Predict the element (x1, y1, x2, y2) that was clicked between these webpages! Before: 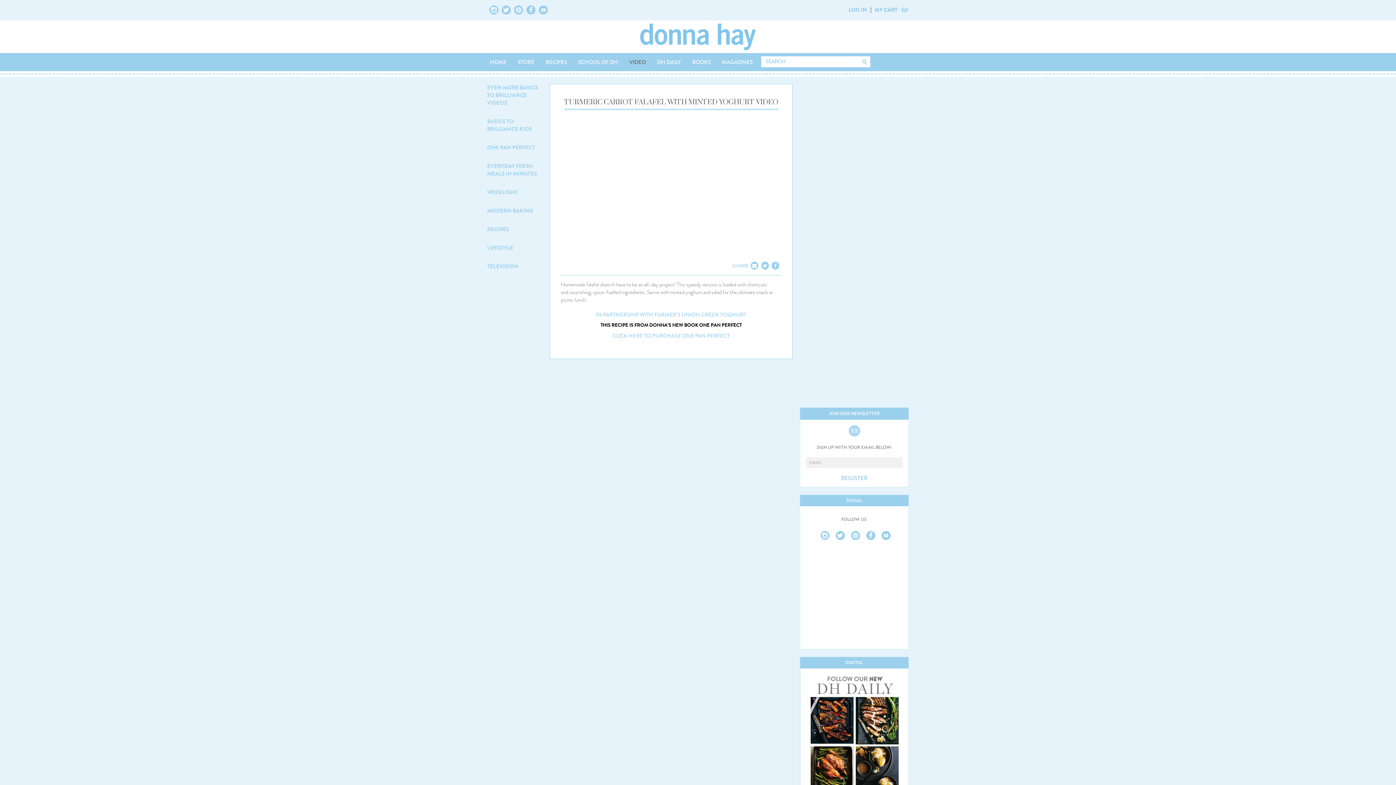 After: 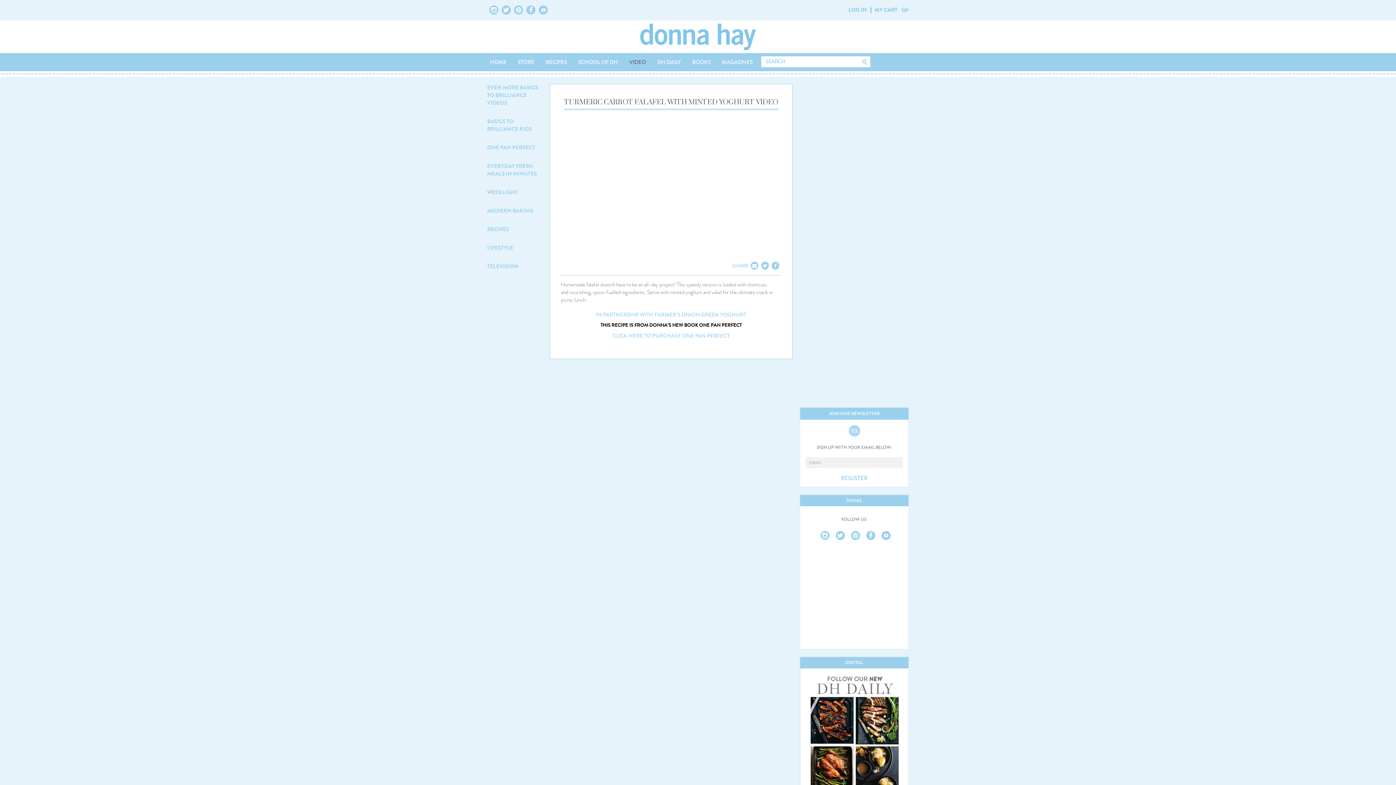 Action: bbox: (866, 531, 875, 540)